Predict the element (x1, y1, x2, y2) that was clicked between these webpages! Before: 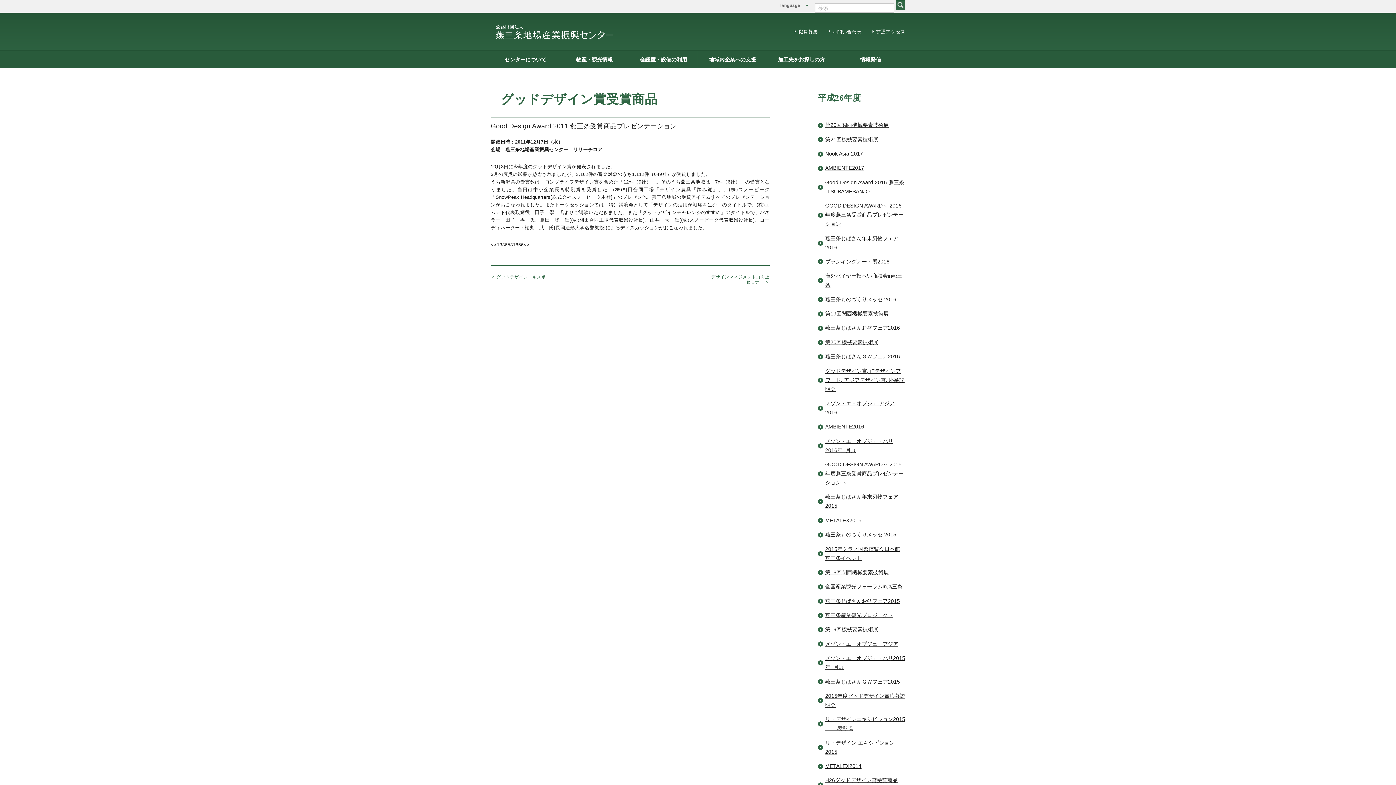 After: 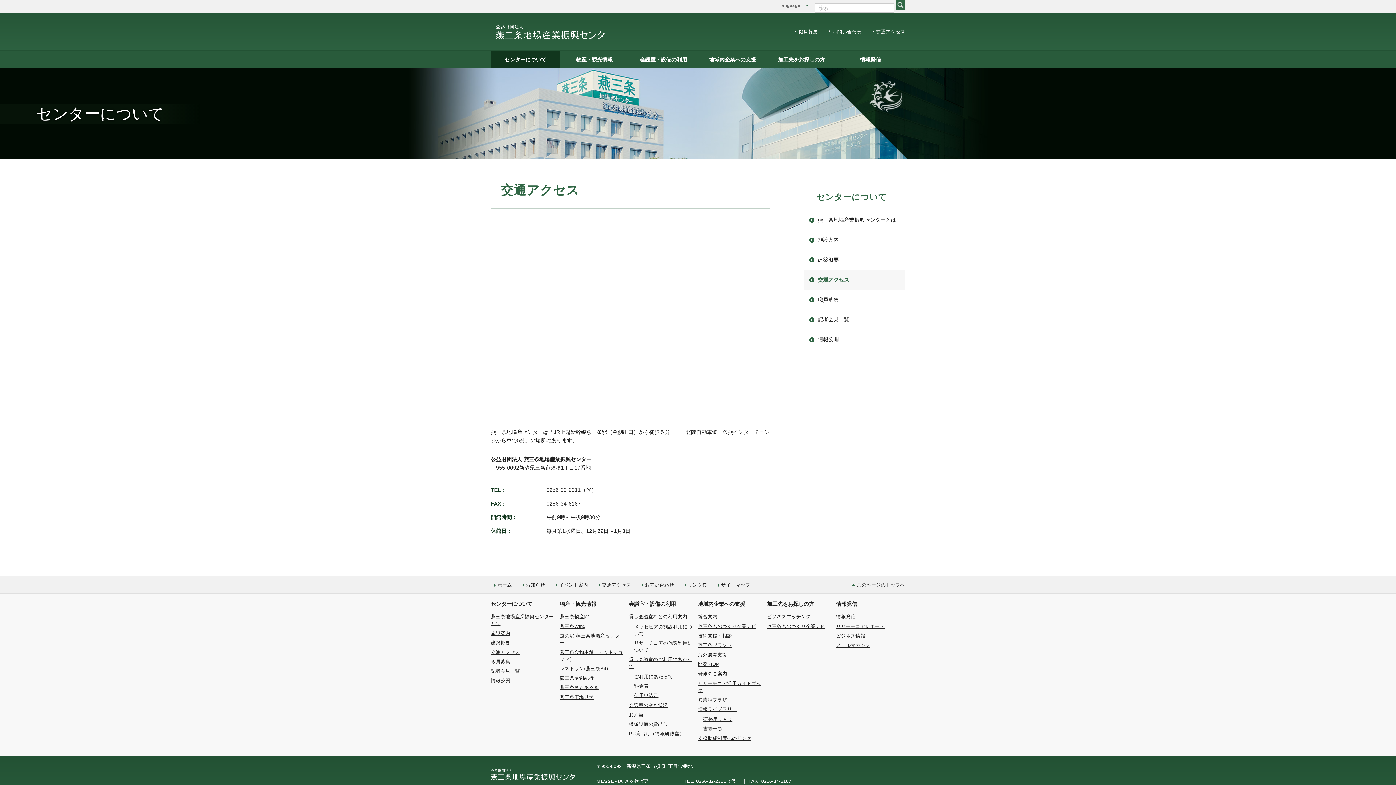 Action: label: 交通アクセス bbox: (861, 29, 905, 34)